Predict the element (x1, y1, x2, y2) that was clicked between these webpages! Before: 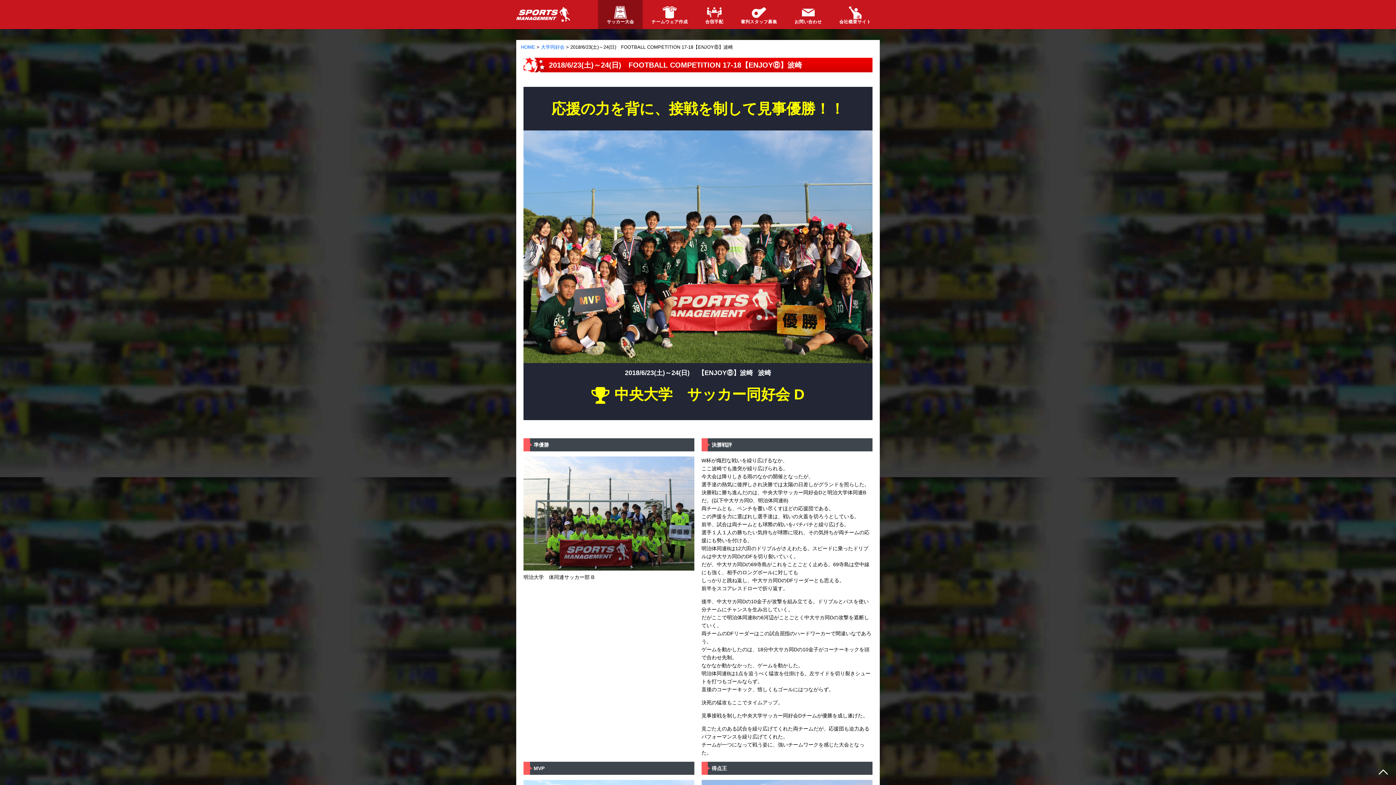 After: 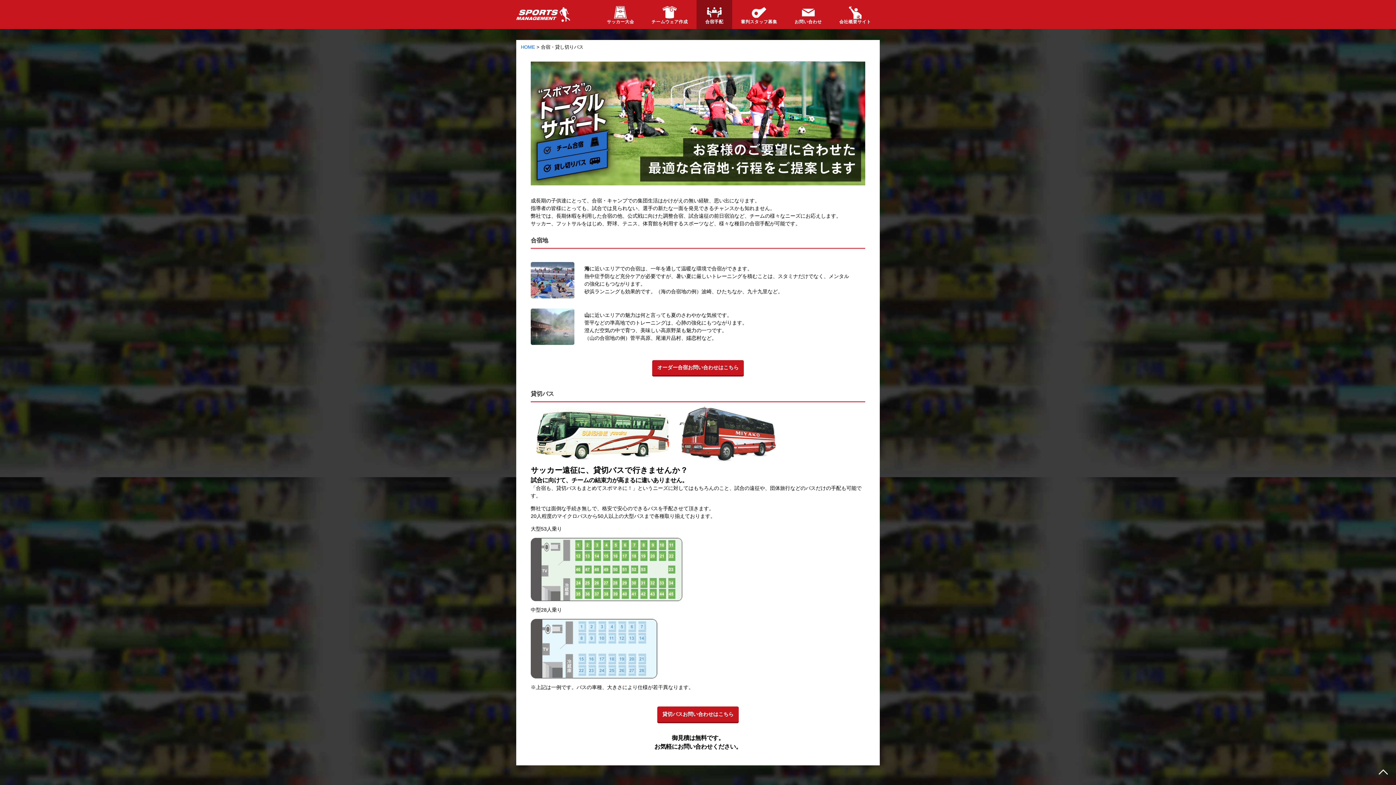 Action: bbox: (696, 0, 732, 29) label: 合宿手配